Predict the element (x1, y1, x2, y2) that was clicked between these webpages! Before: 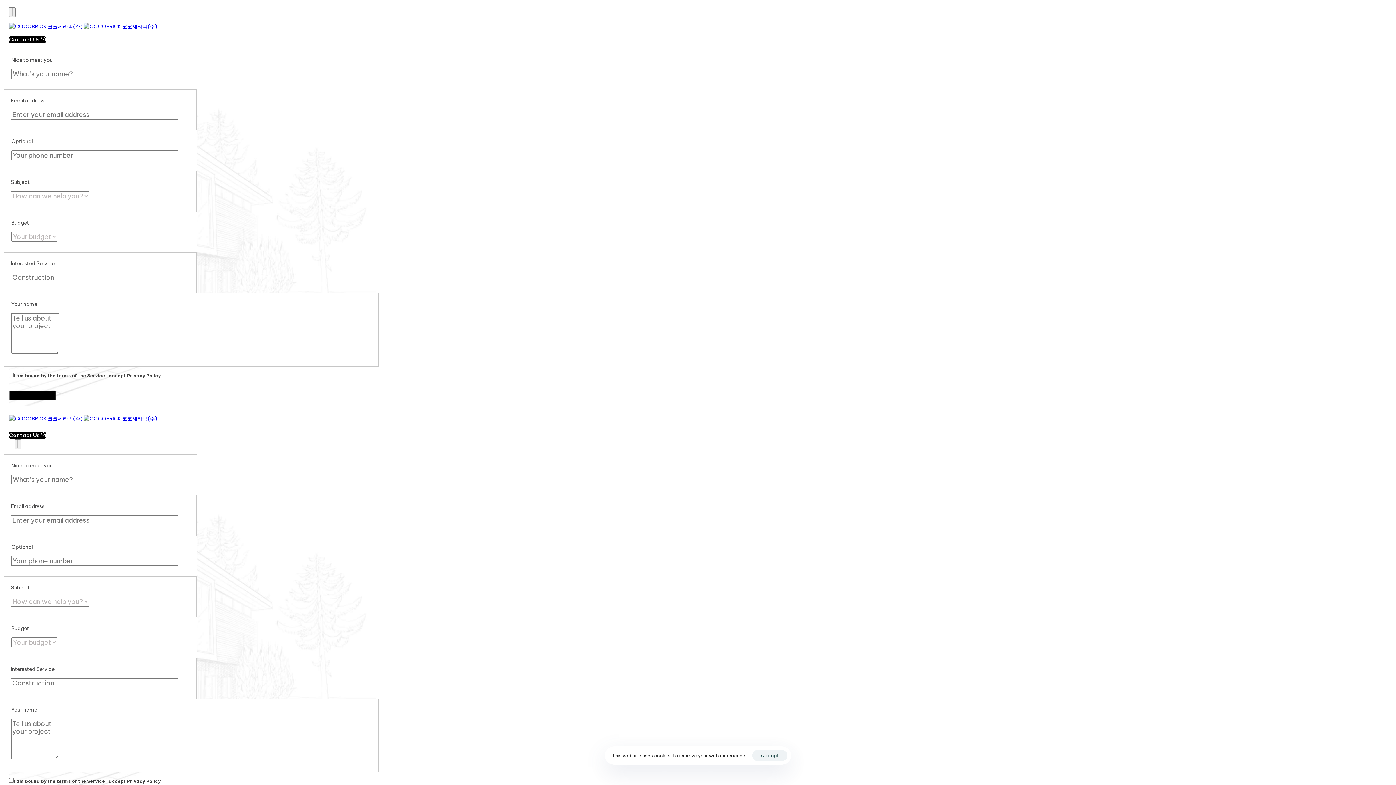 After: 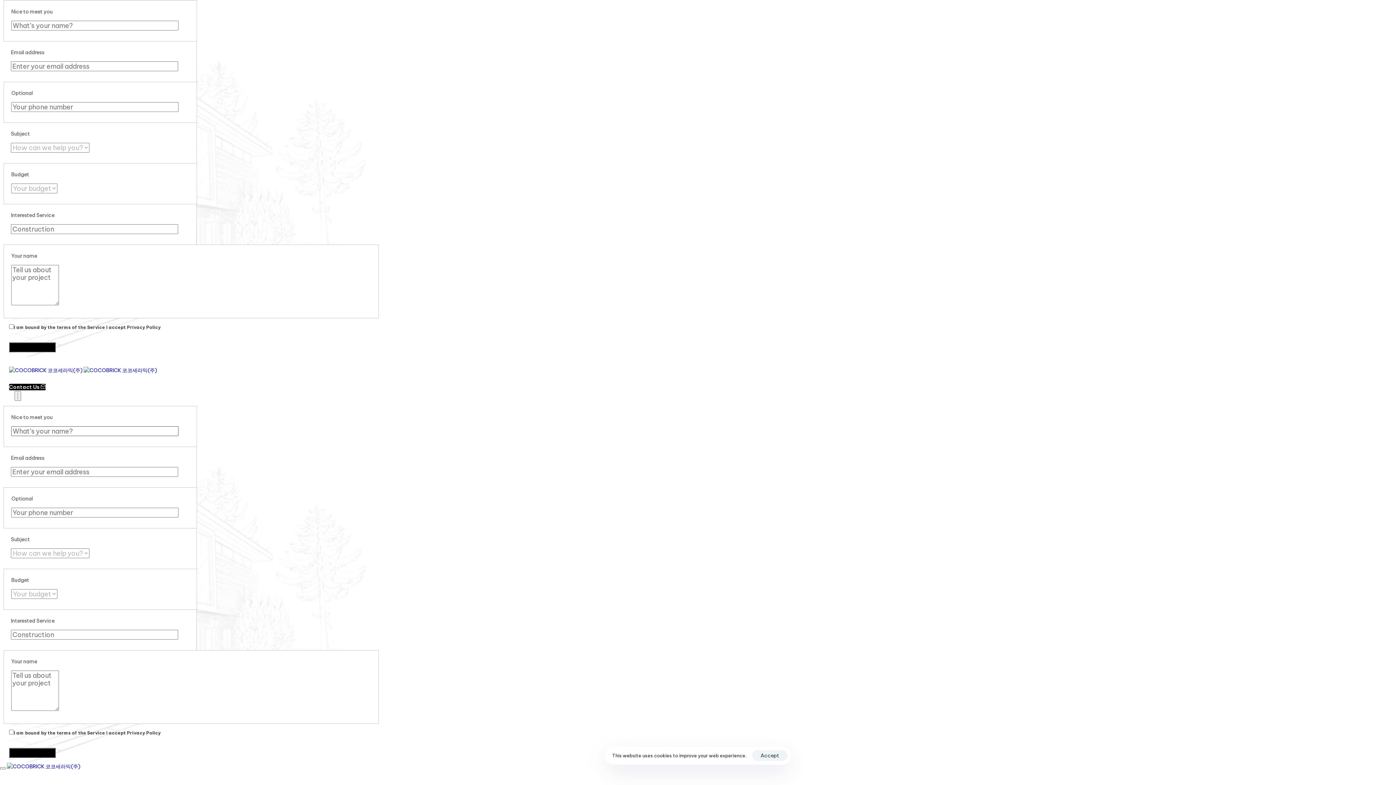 Action: label: Contact Us  bbox: (9, 432, 45, 438)